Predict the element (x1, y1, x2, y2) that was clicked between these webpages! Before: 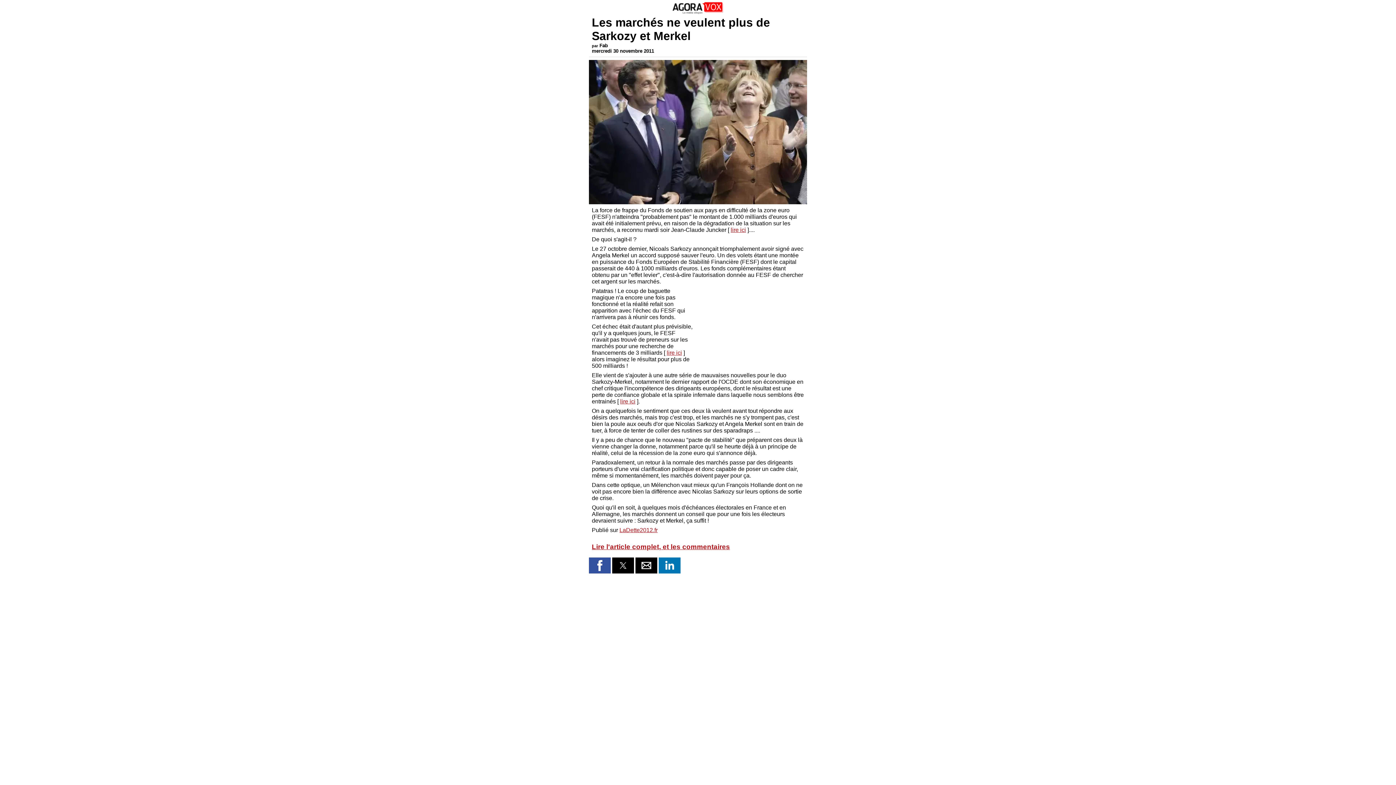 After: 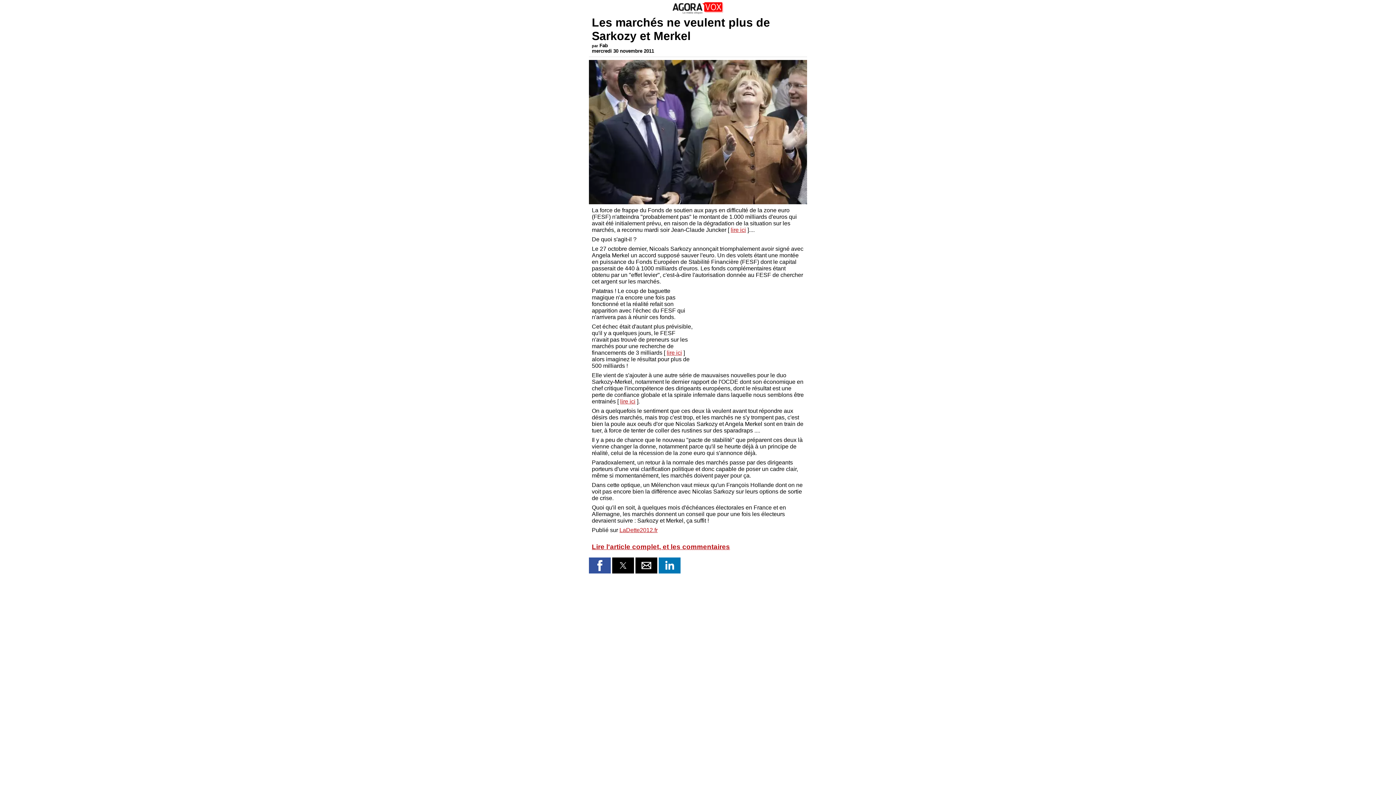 Action: label: LaDette2012.fr bbox: (619, 527, 657, 533)